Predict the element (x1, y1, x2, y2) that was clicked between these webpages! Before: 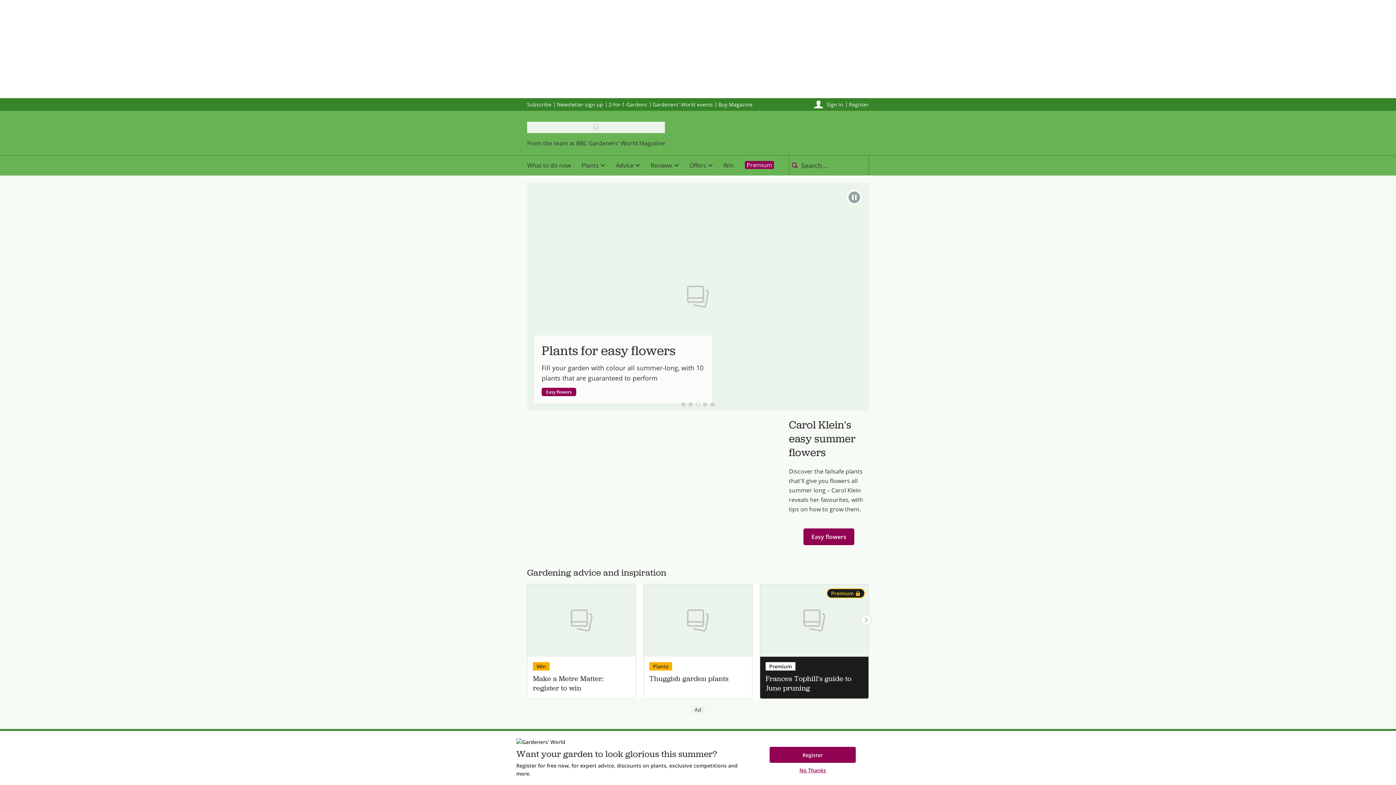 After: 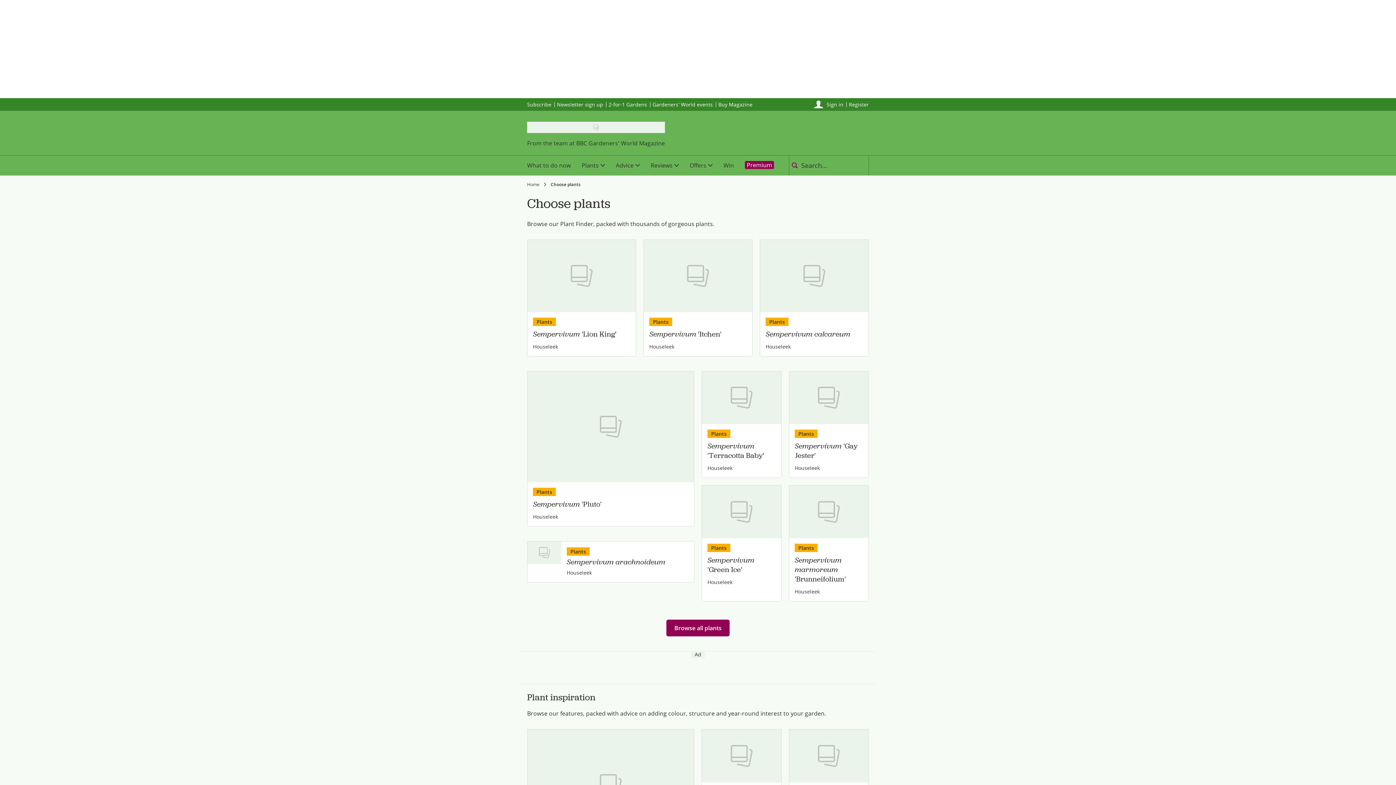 Action: bbox: (576, 155, 610, 175) label: Plants